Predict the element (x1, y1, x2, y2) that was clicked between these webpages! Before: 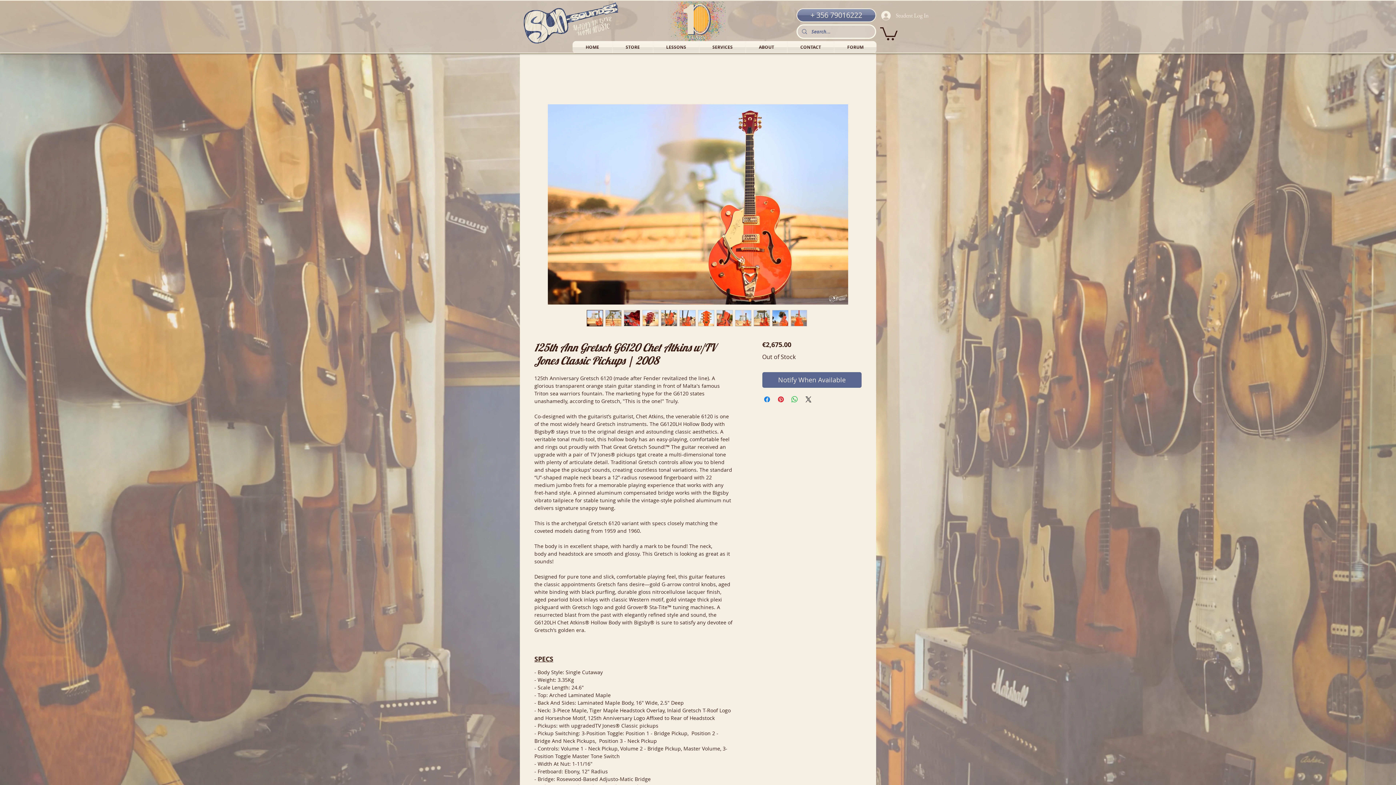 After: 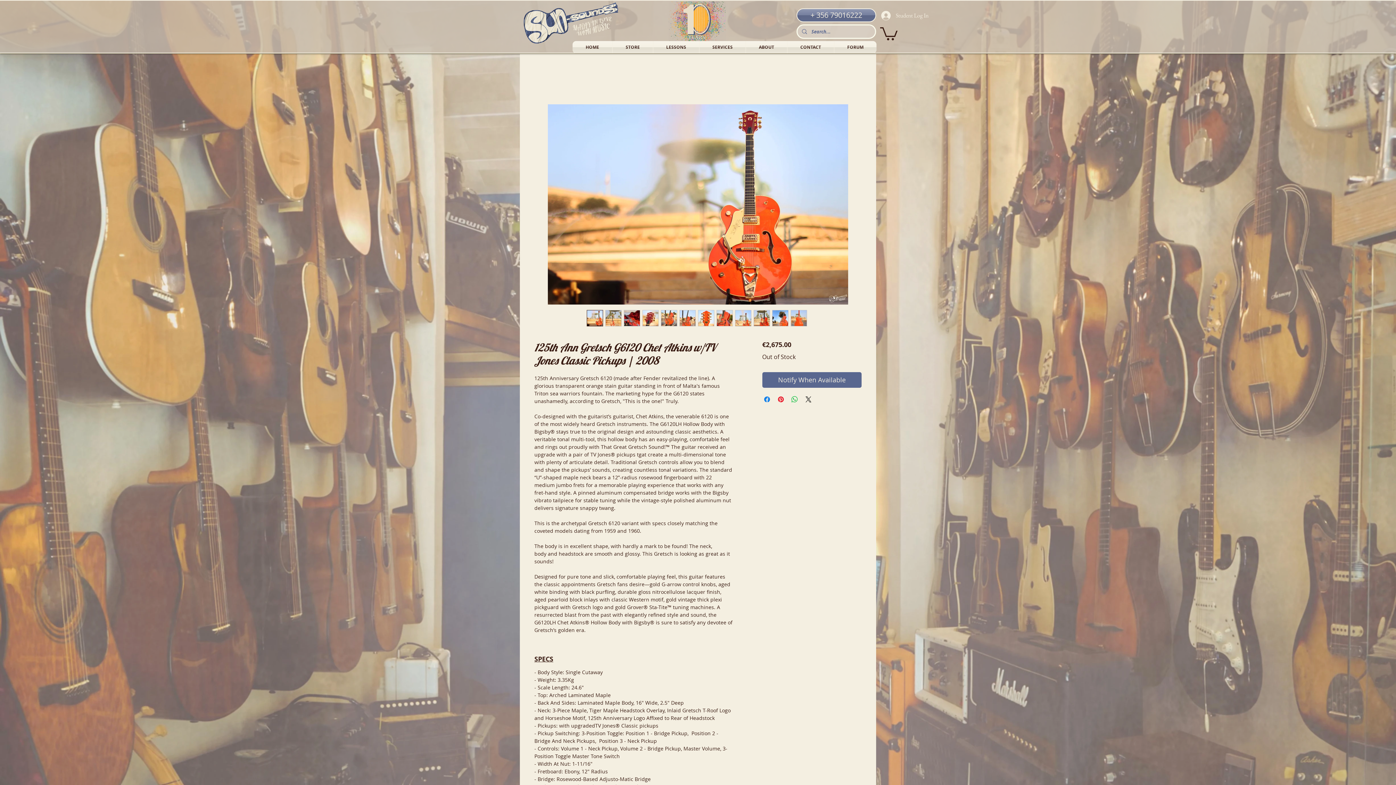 Action: bbox: (698, 310, 714, 326)